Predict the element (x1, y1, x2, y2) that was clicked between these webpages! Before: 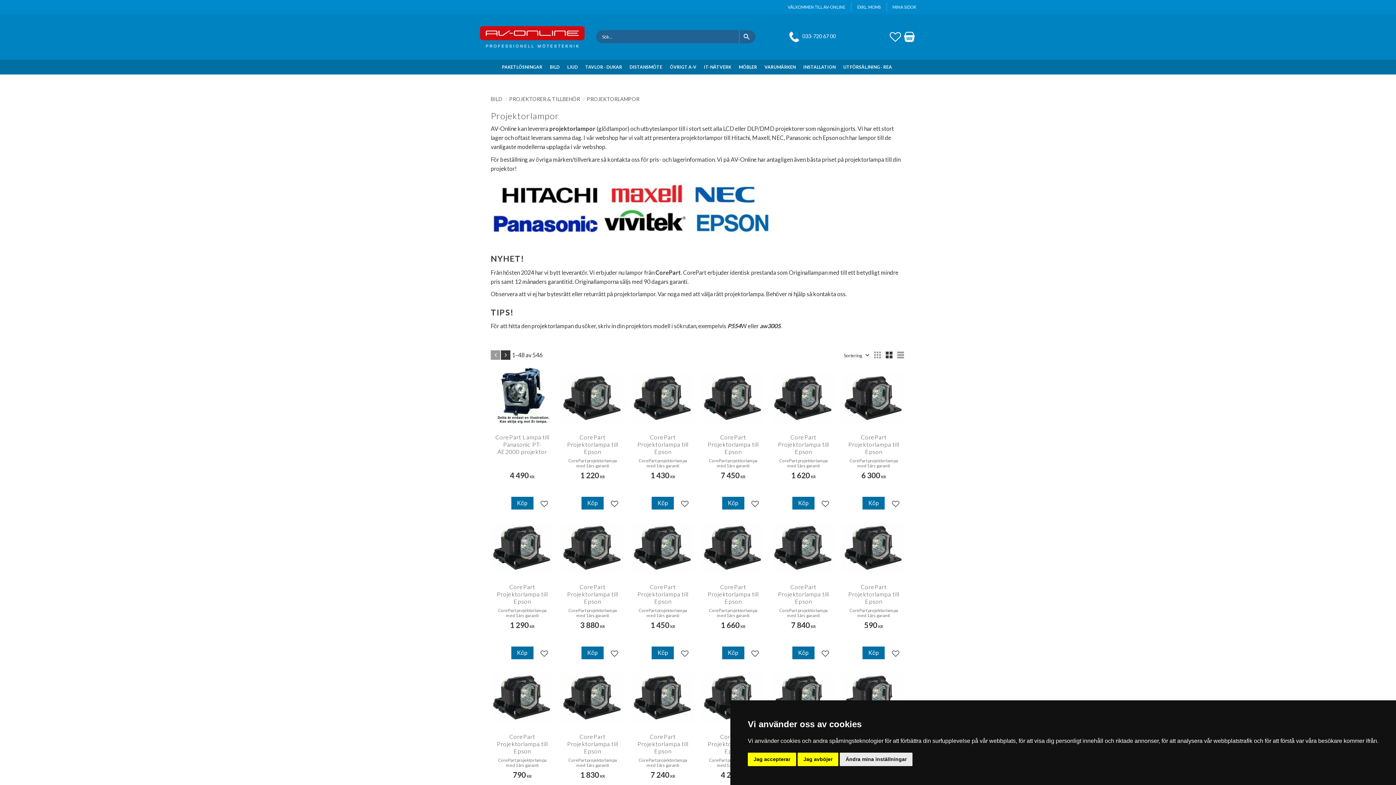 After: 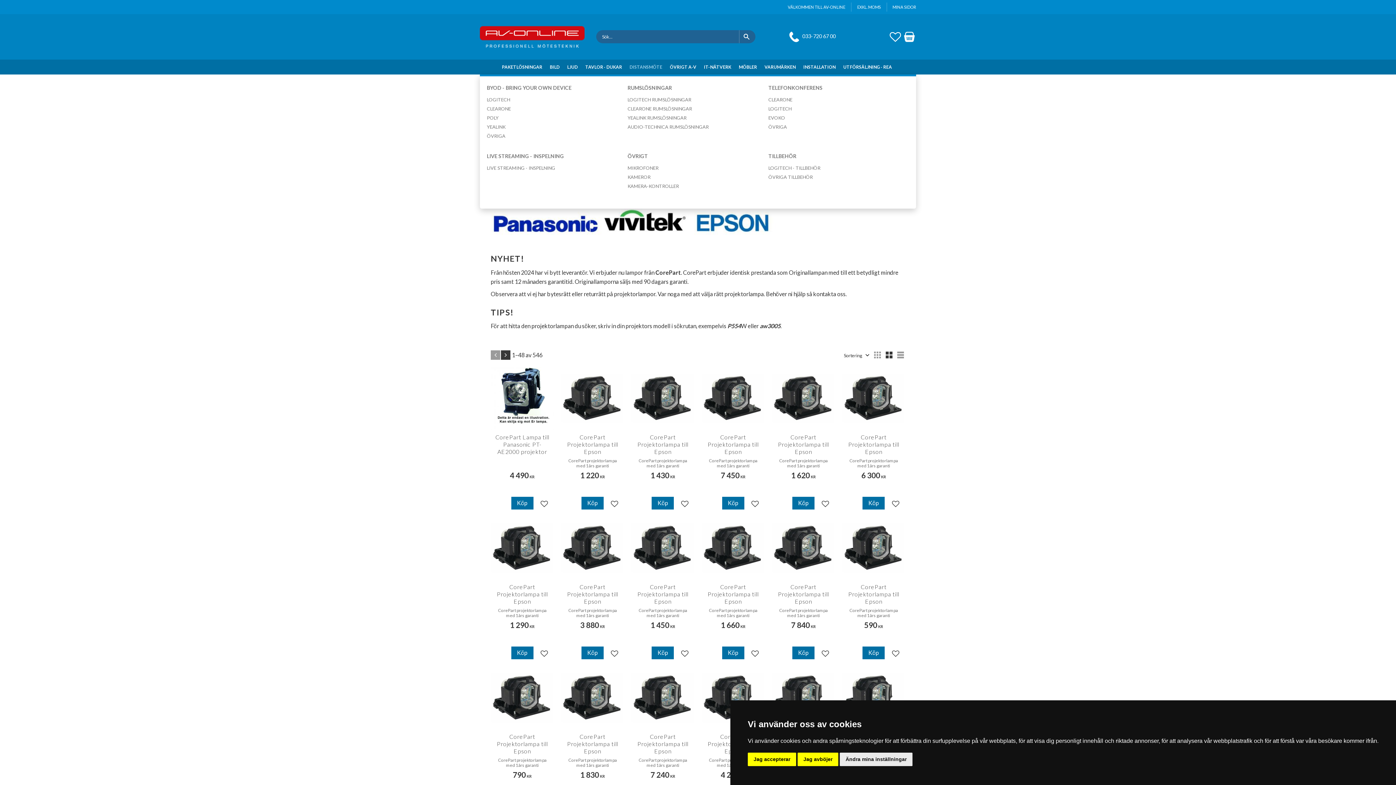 Action: label: DISTANSMÖTE bbox: (629, 59, 670, 74)